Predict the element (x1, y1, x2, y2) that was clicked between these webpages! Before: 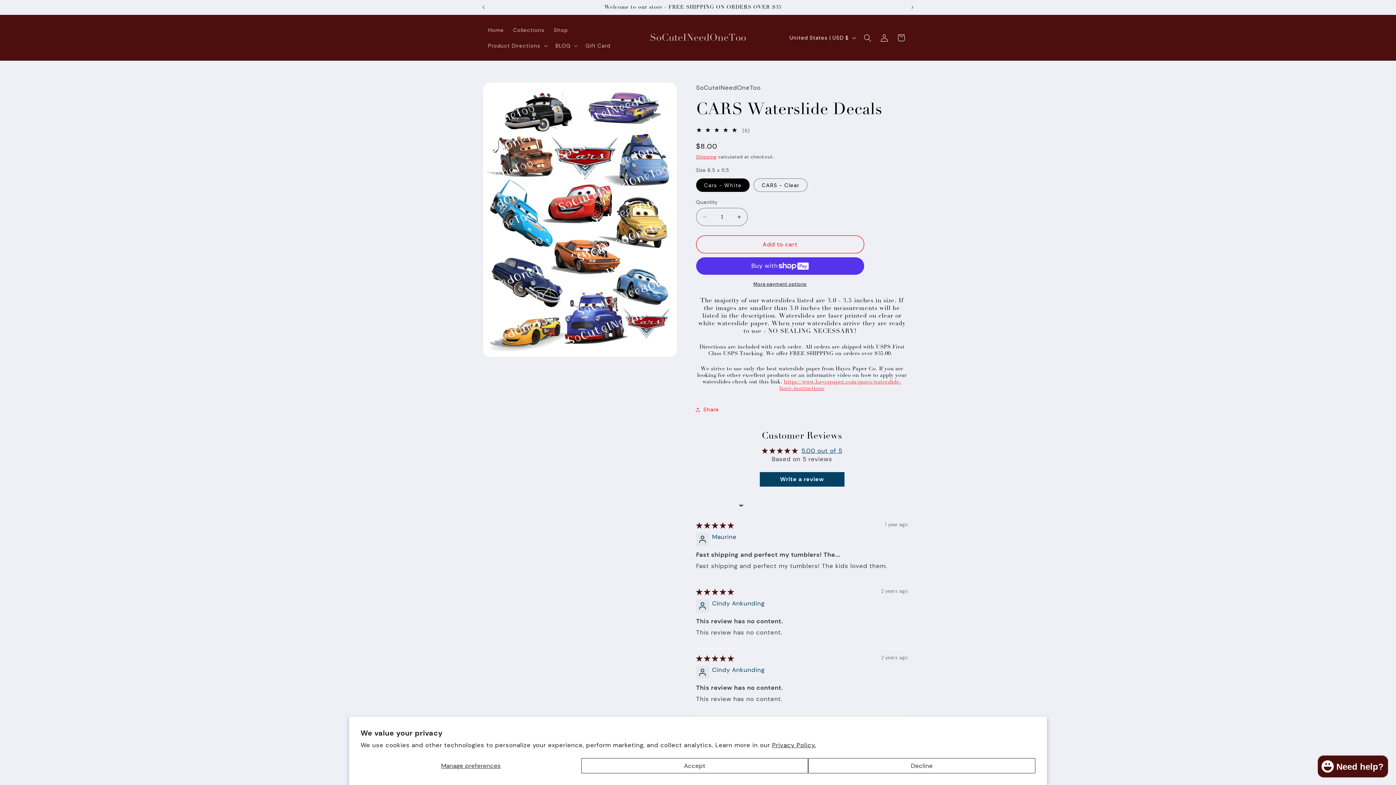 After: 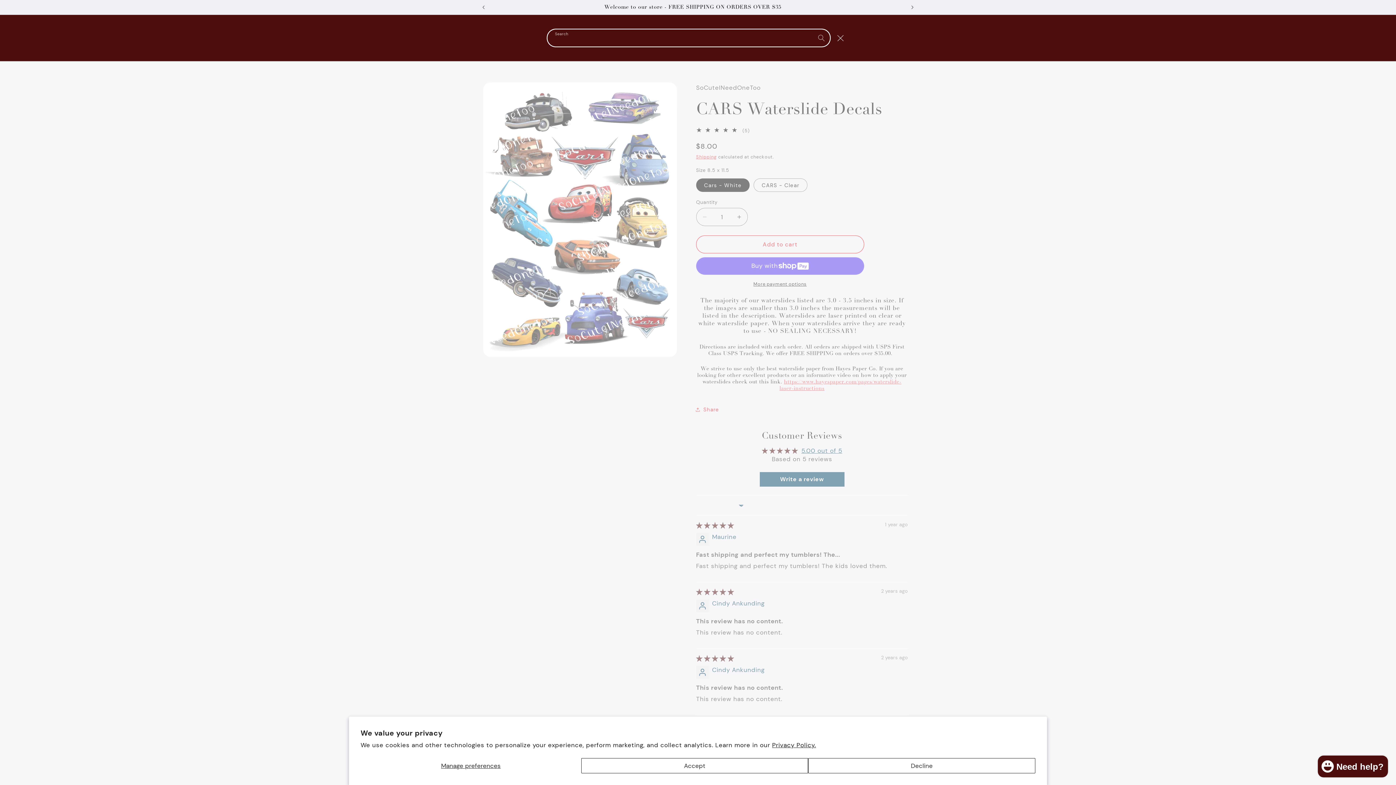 Action: label: Search bbox: (859, 29, 876, 46)